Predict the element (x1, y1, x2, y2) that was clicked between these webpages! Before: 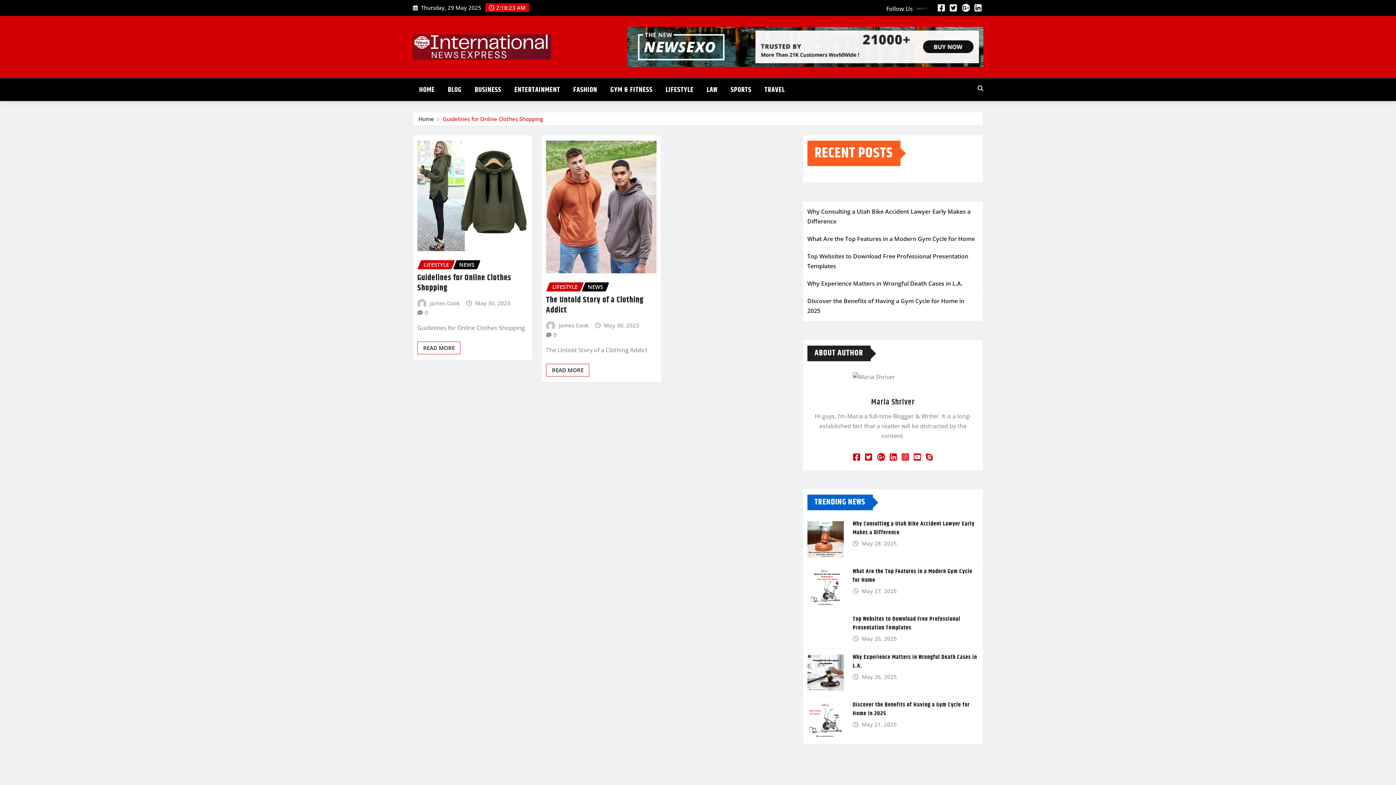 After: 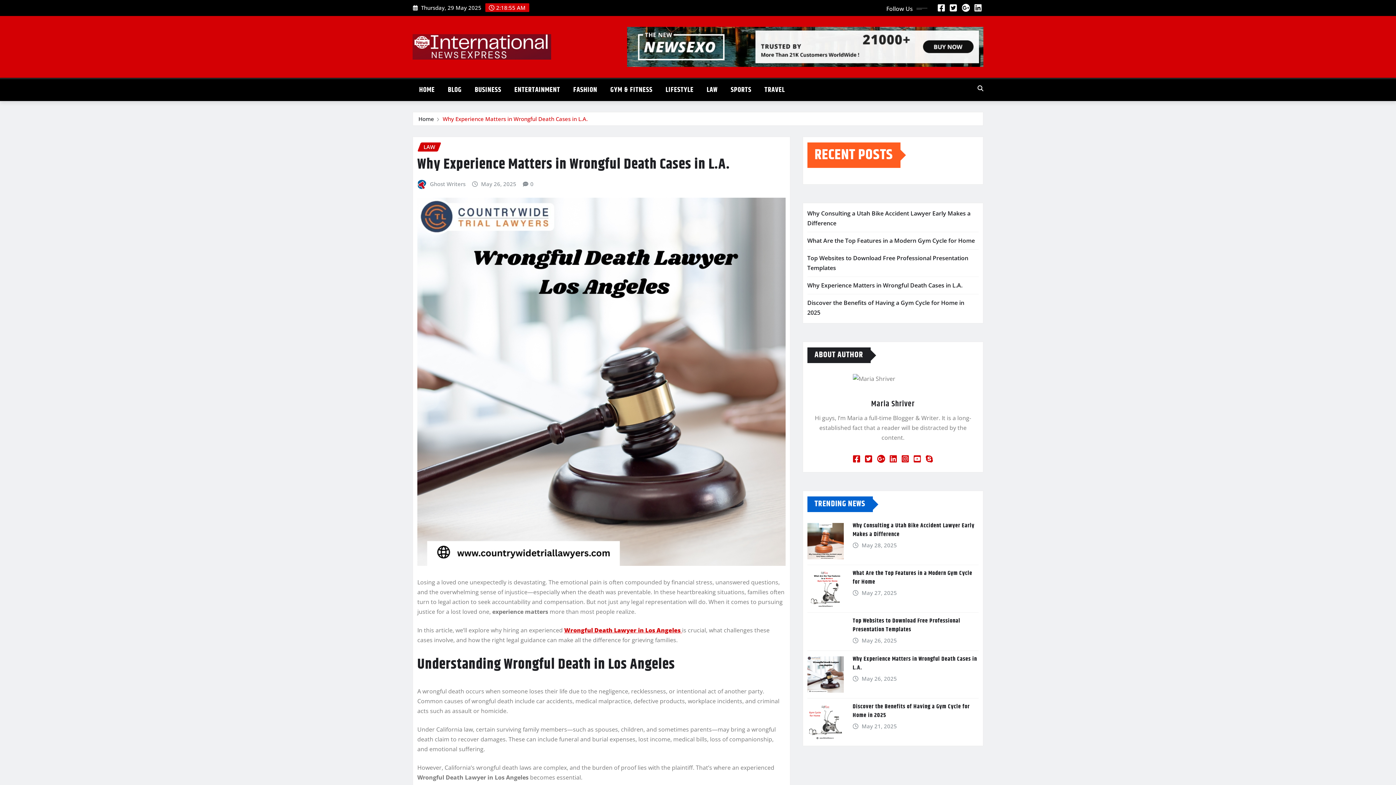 Action: bbox: (852, 653, 977, 670) label: Why Experience Matters in Wrongful Death Cases in L.A.